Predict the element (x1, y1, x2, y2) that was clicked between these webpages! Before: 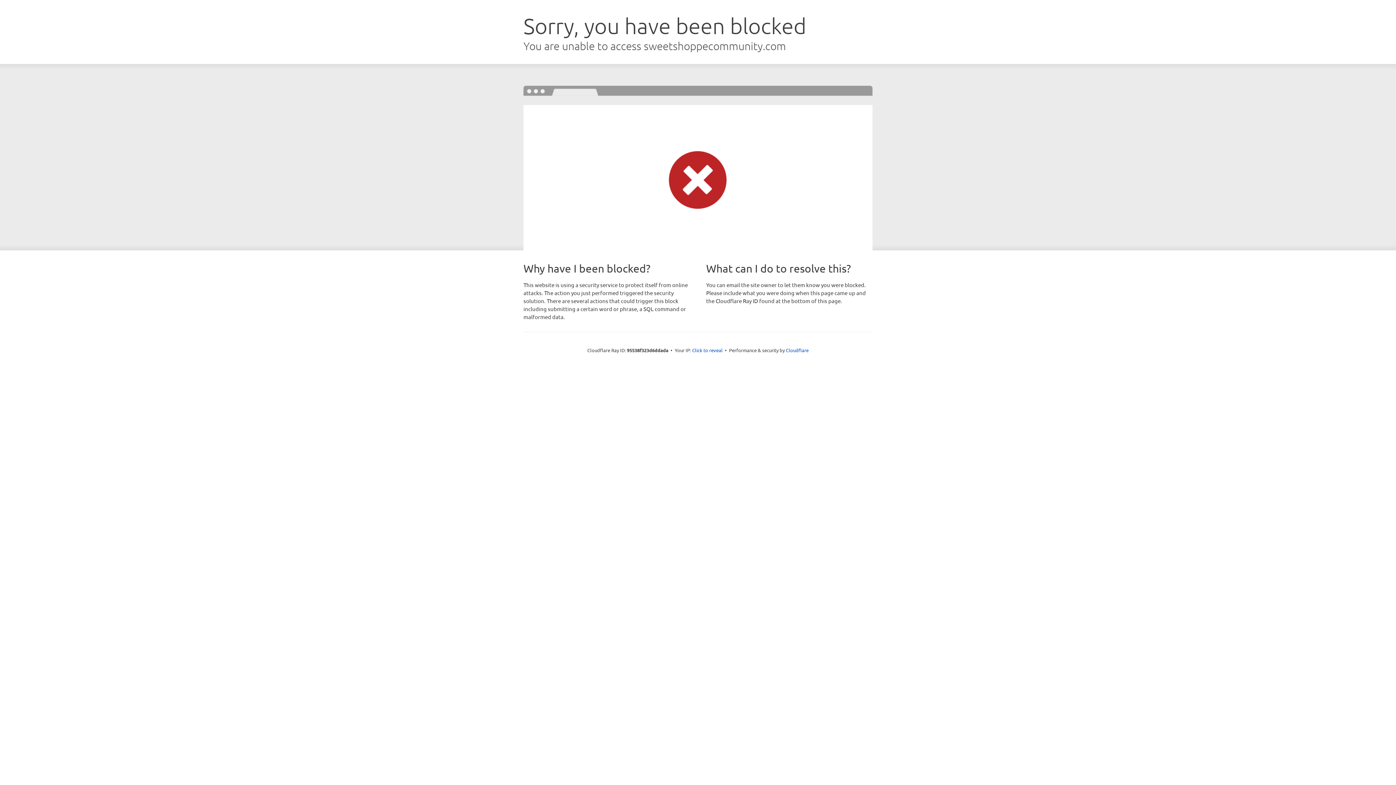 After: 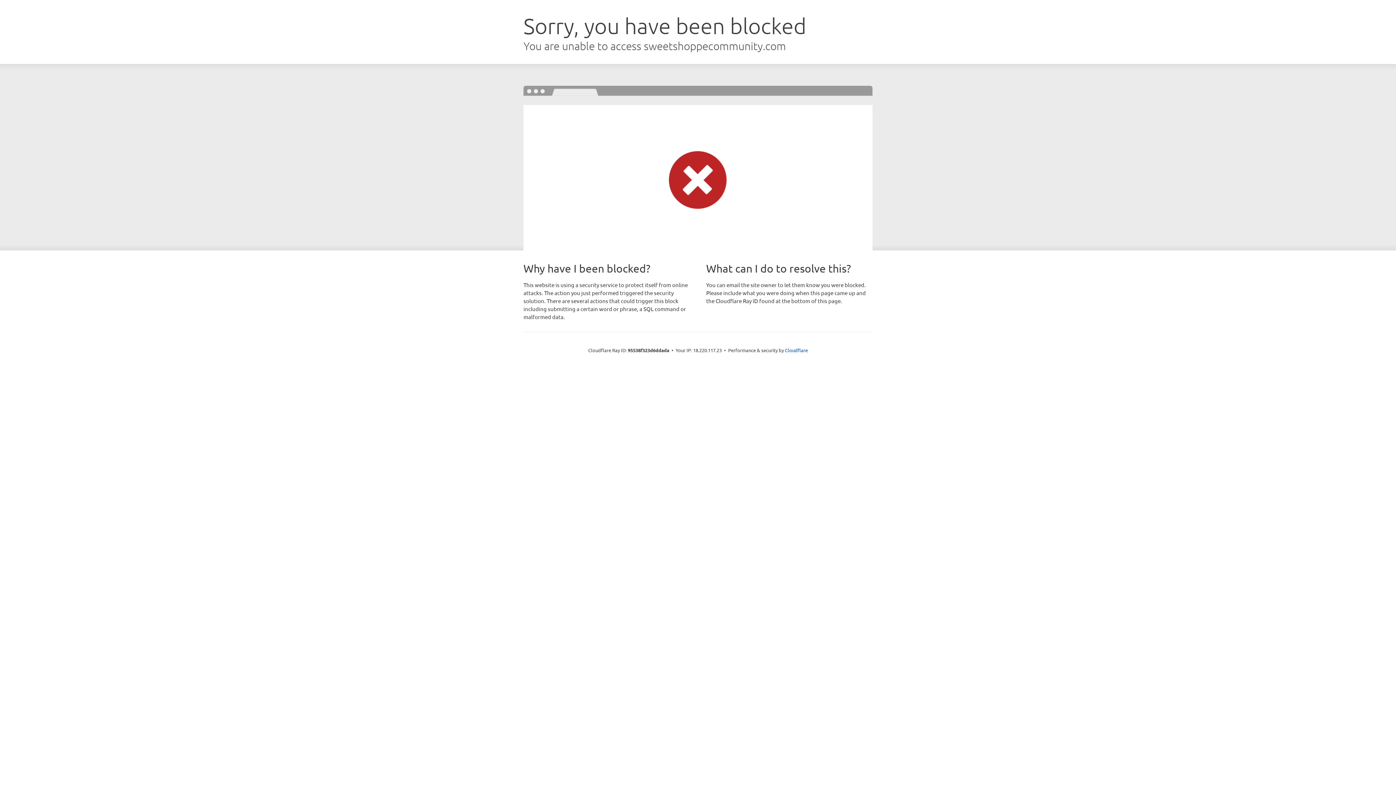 Action: bbox: (692, 346, 722, 353) label: Click to reveal